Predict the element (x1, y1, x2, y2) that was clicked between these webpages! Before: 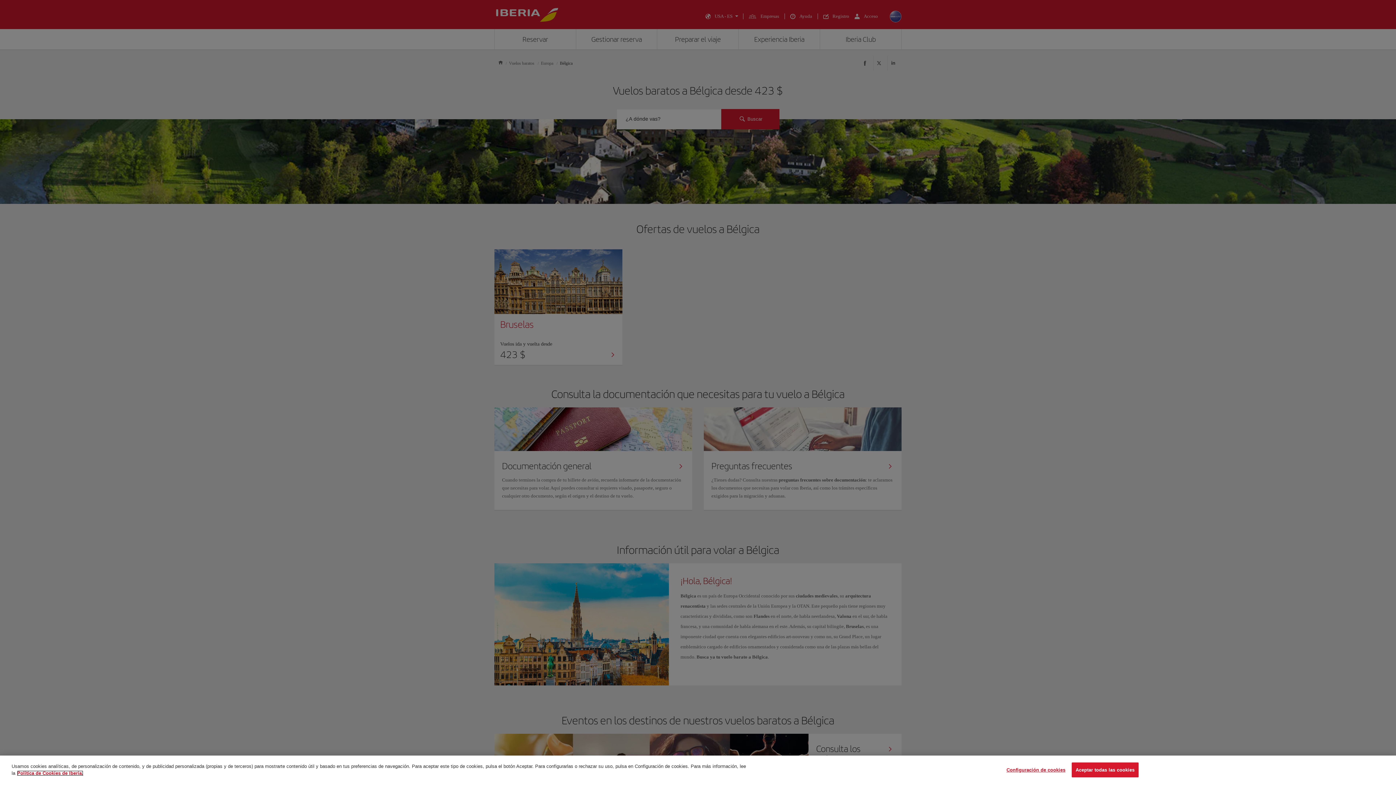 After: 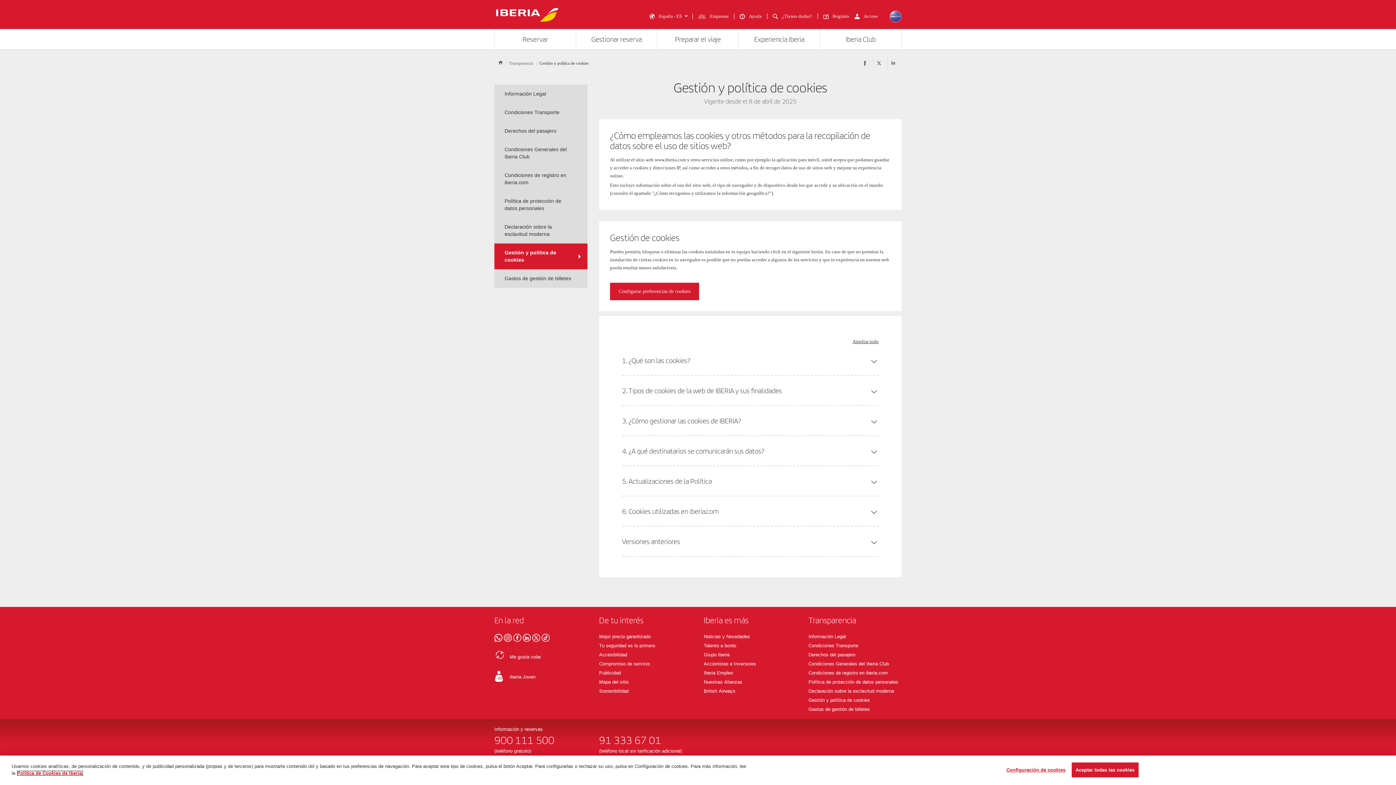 Action: bbox: (17, 770, 83, 776) label: Más información sobre su privacidad, se abre en una nueva pestaña